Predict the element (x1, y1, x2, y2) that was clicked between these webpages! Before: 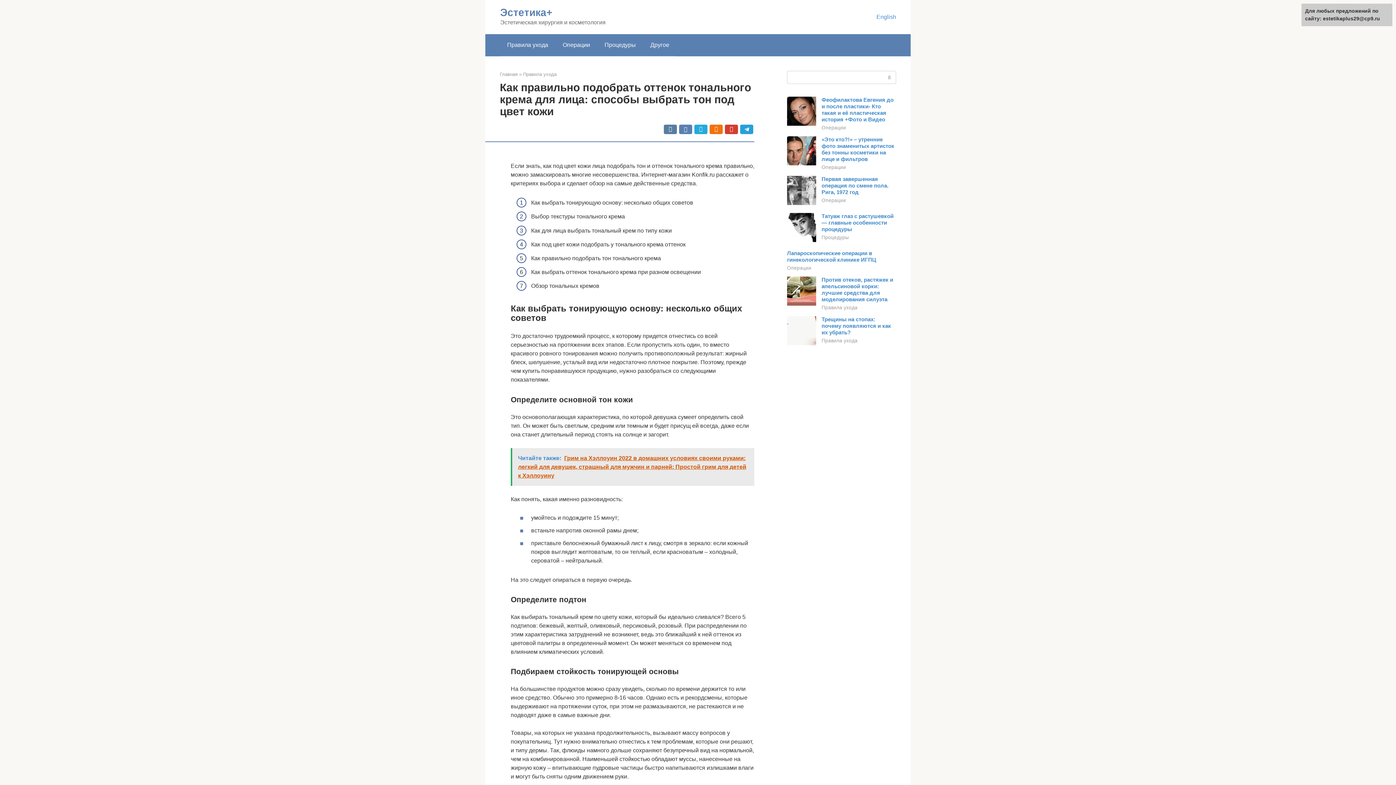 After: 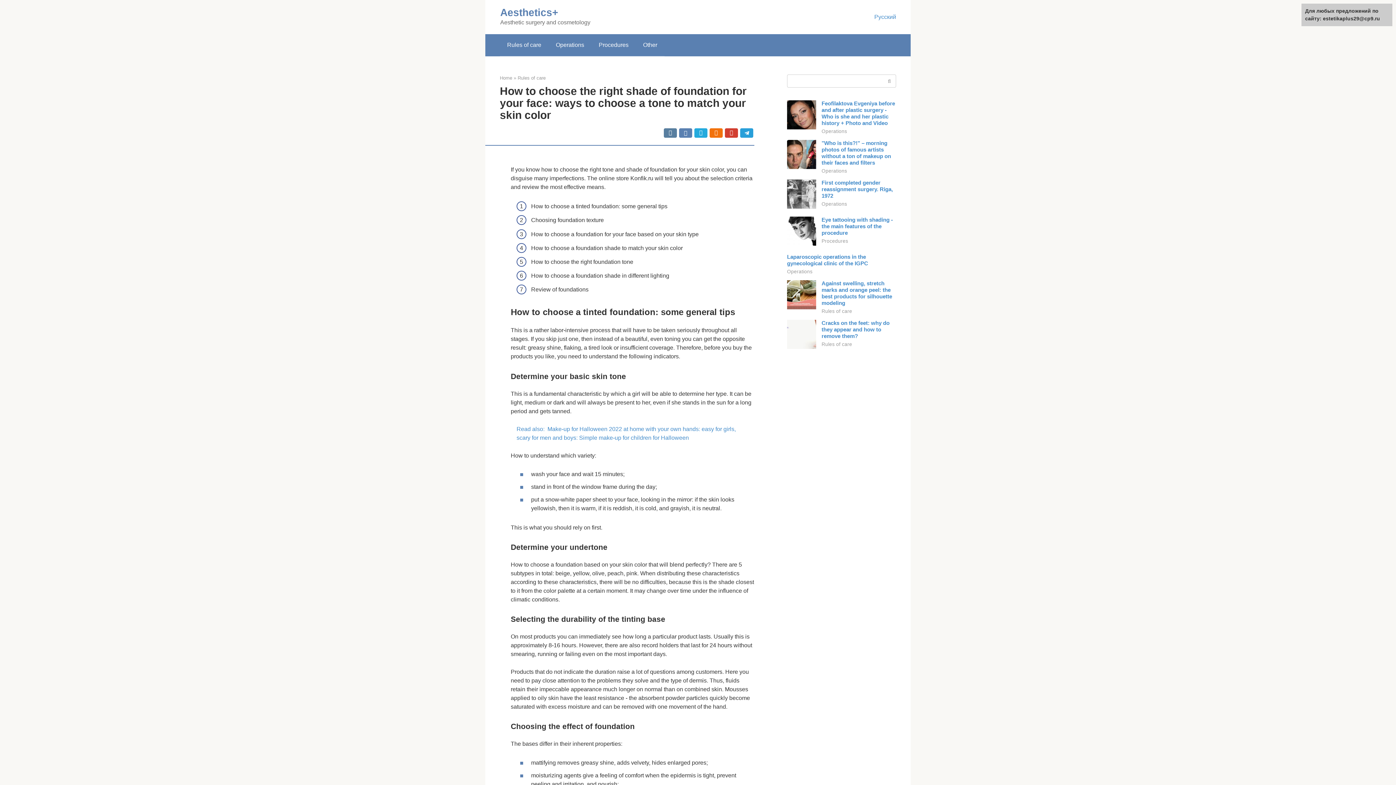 Action: label: English bbox: (876, 13, 896, 20)